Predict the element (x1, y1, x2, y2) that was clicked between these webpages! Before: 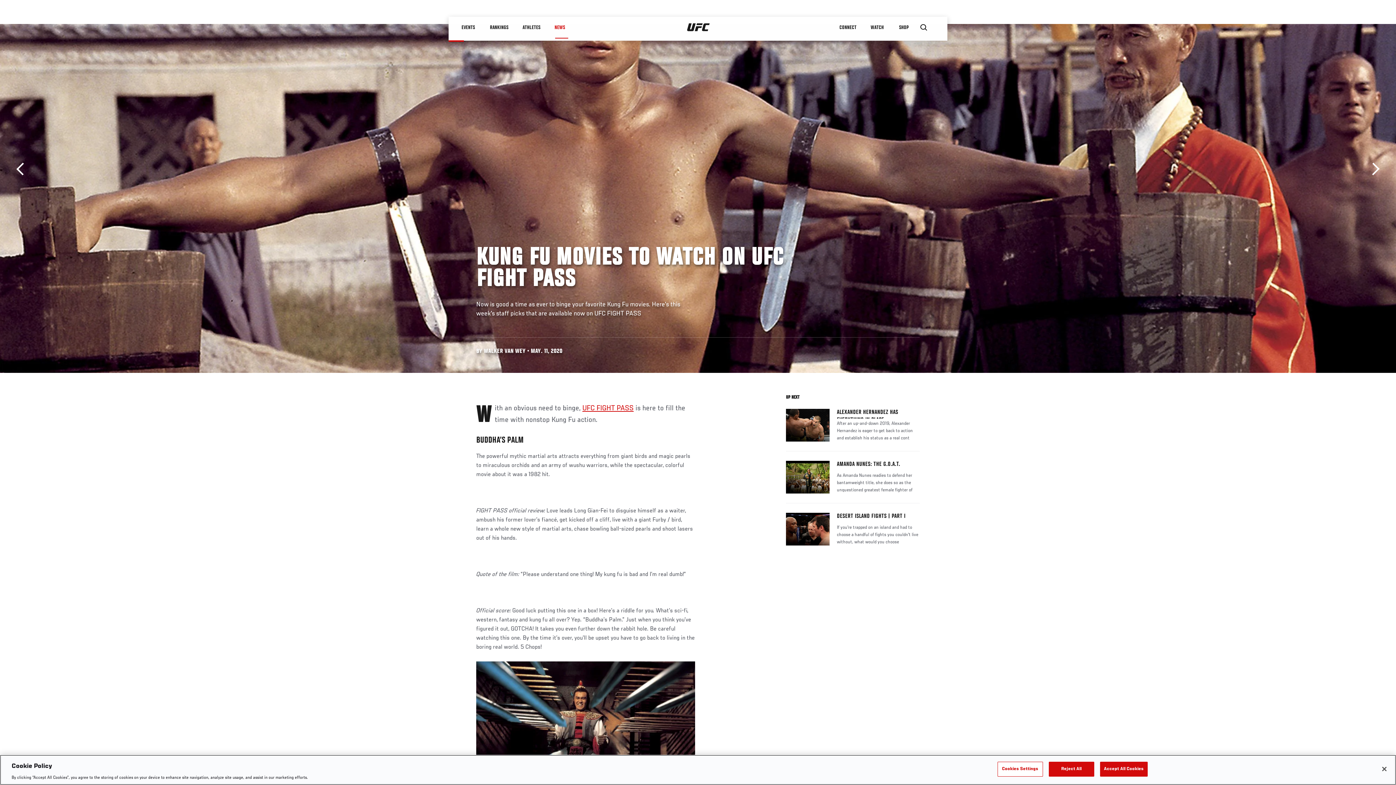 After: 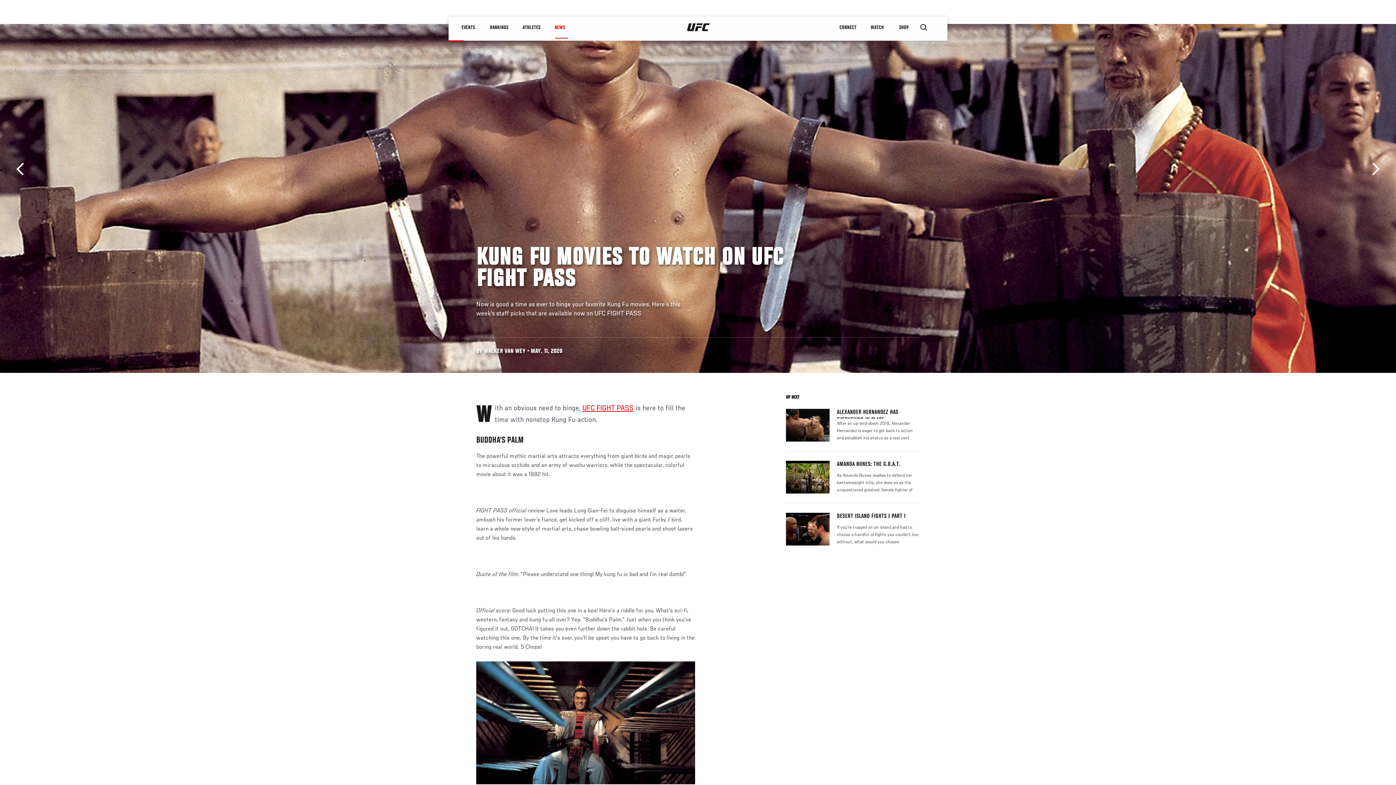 Action: label: Reject All bbox: (1048, 762, 1094, 776)